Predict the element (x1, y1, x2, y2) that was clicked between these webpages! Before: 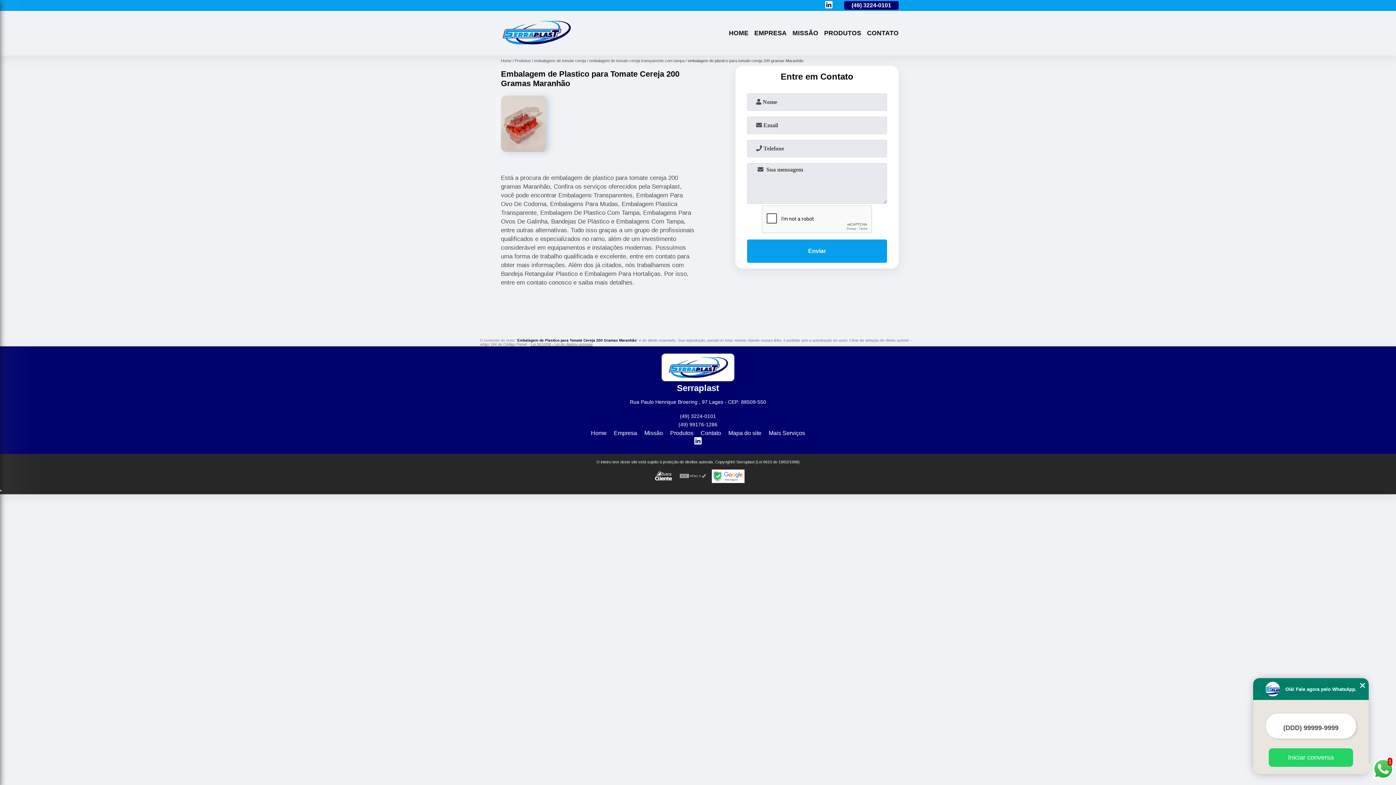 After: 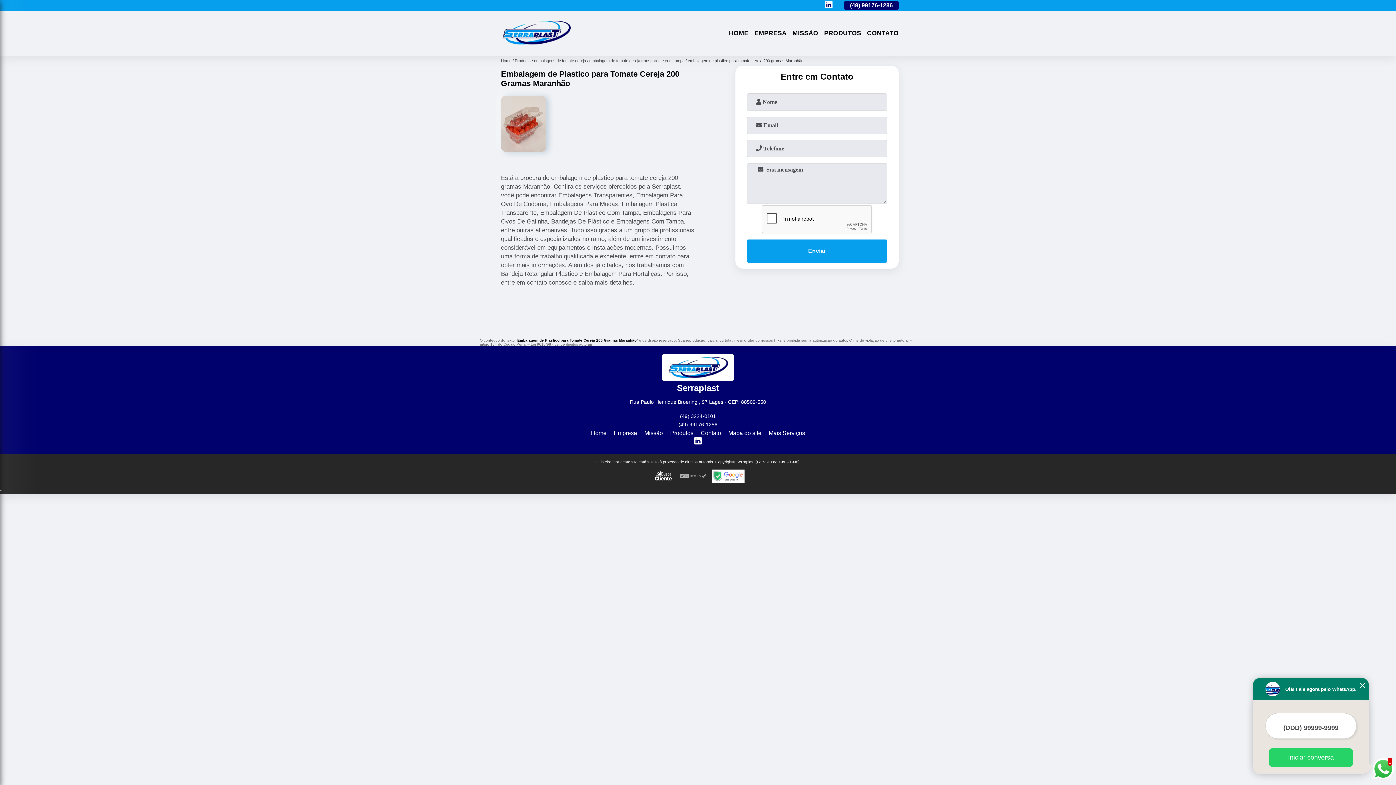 Action: bbox: (679, 473, 706, 479)